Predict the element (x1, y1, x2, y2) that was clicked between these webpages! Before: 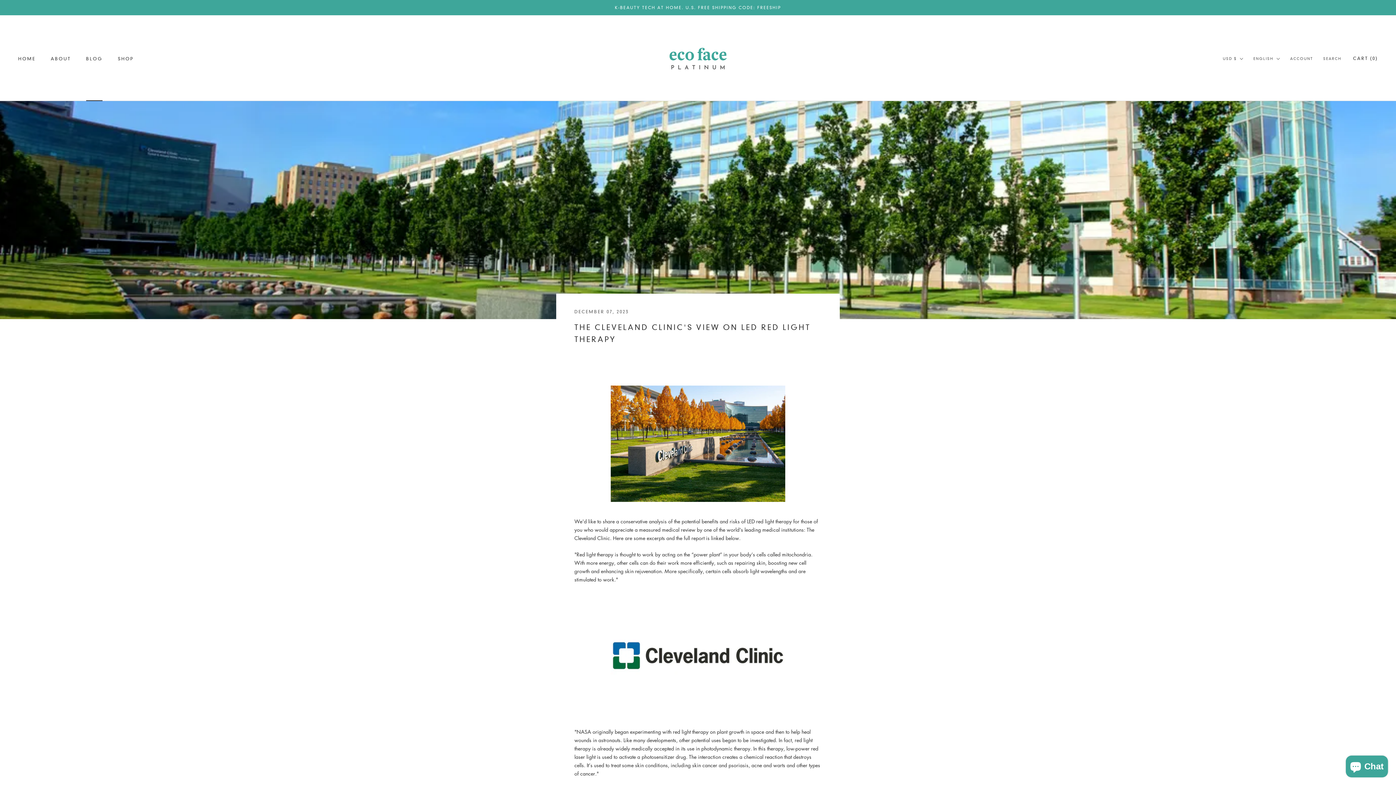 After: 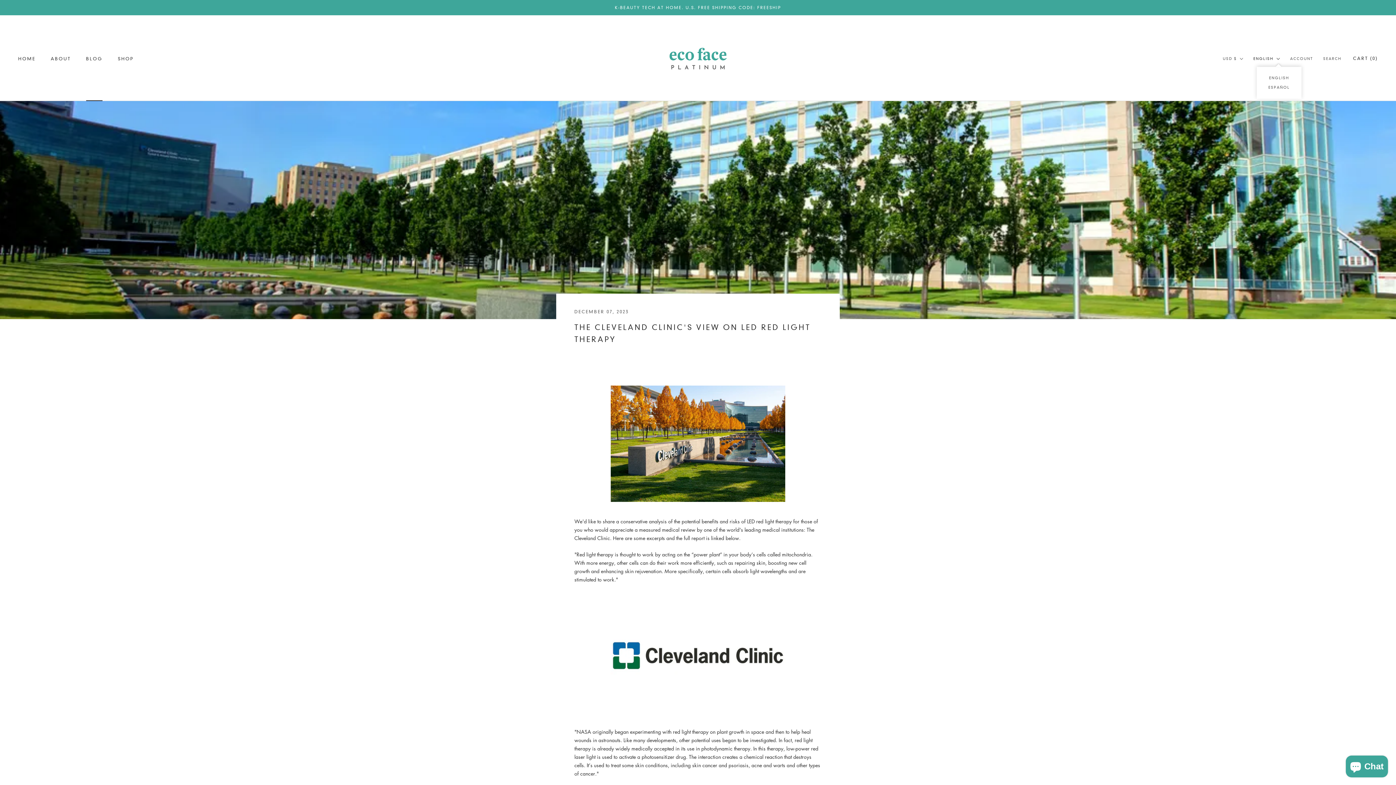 Action: label: ENGLISH bbox: (1253, 55, 1280, 62)